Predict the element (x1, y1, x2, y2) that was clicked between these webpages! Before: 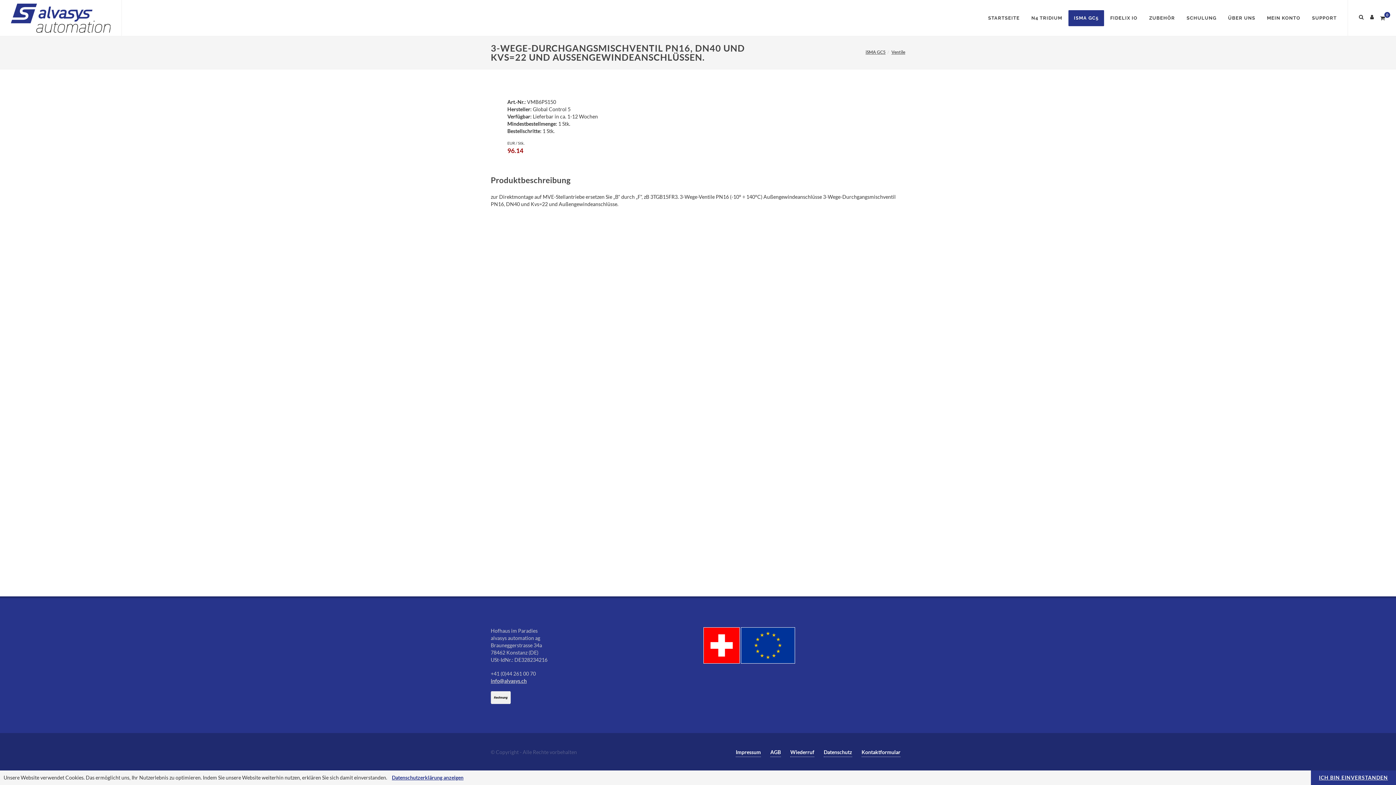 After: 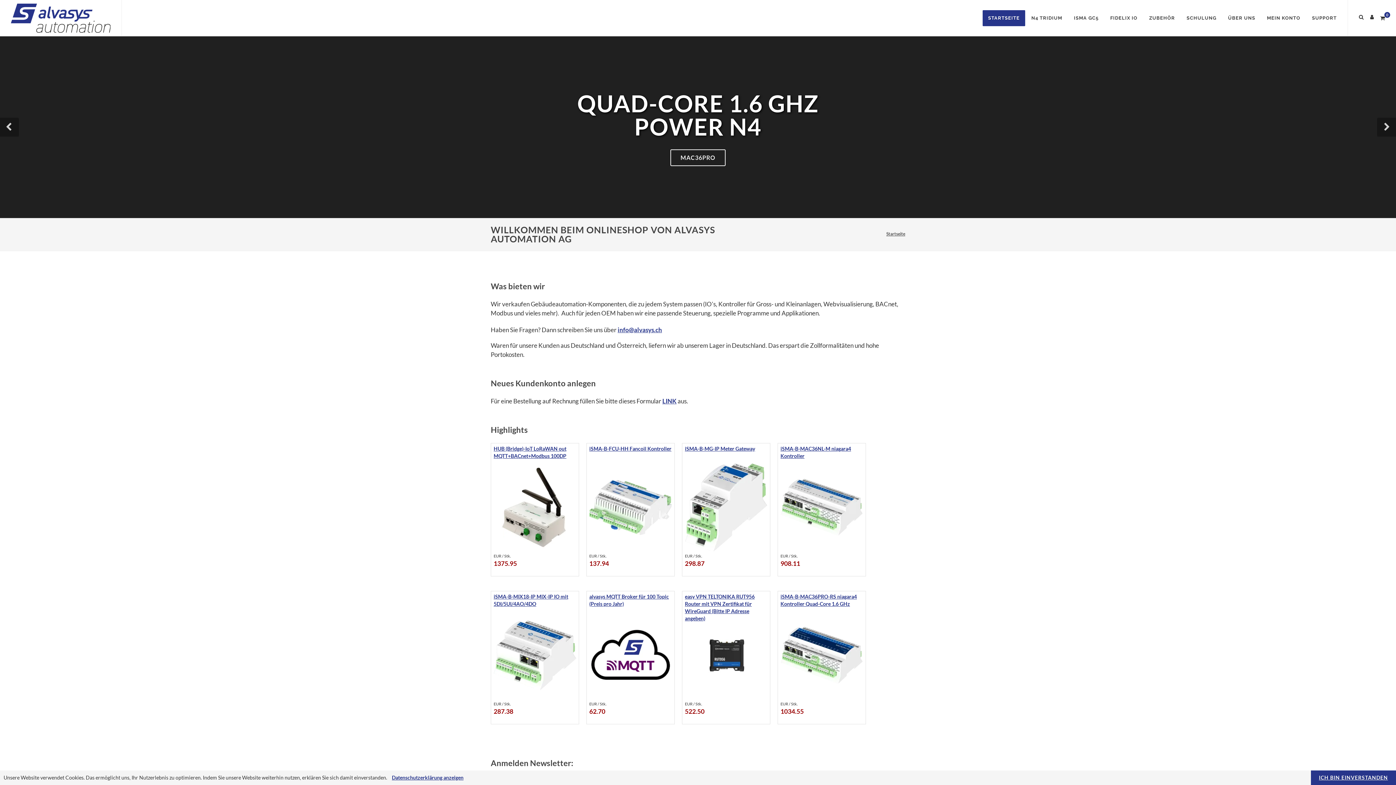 Action: bbox: (741, 642, 798, 648)